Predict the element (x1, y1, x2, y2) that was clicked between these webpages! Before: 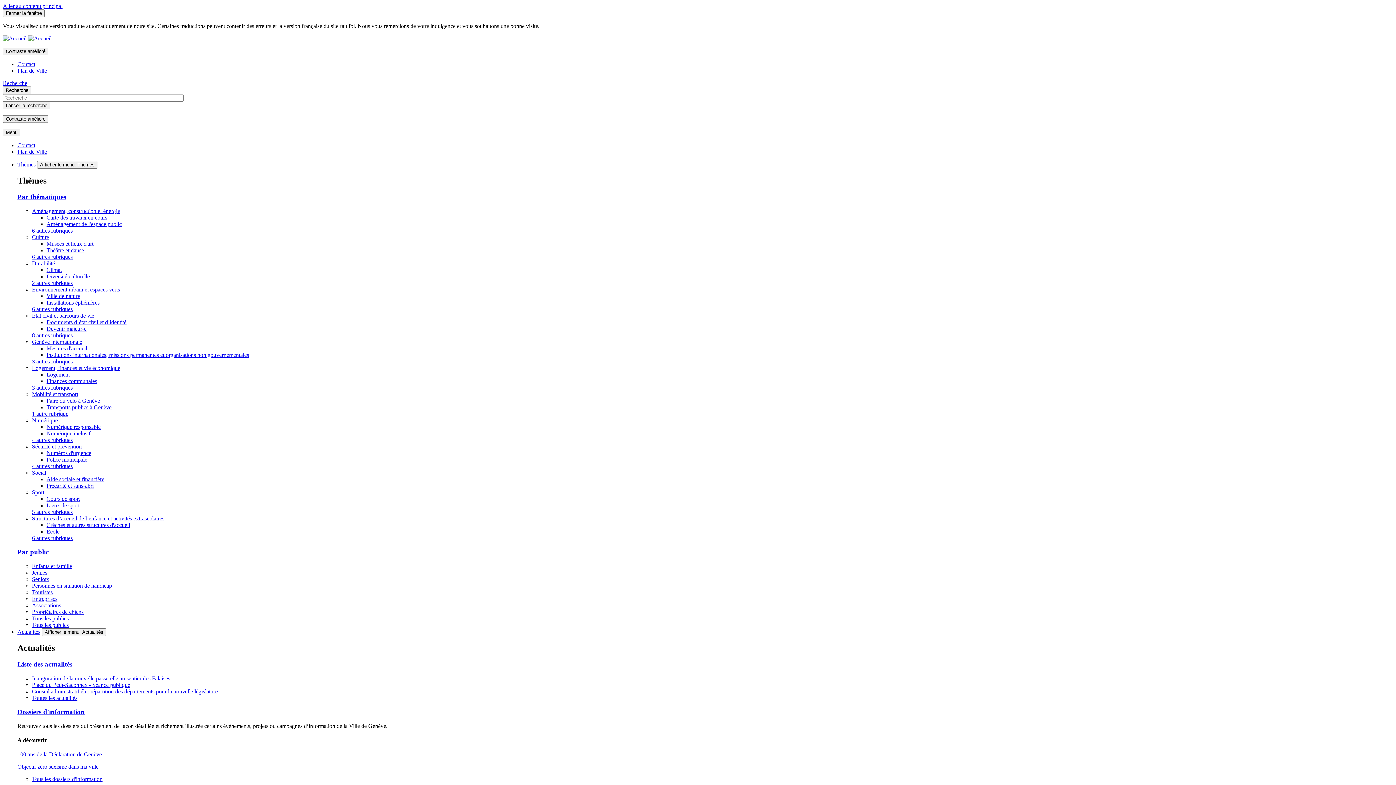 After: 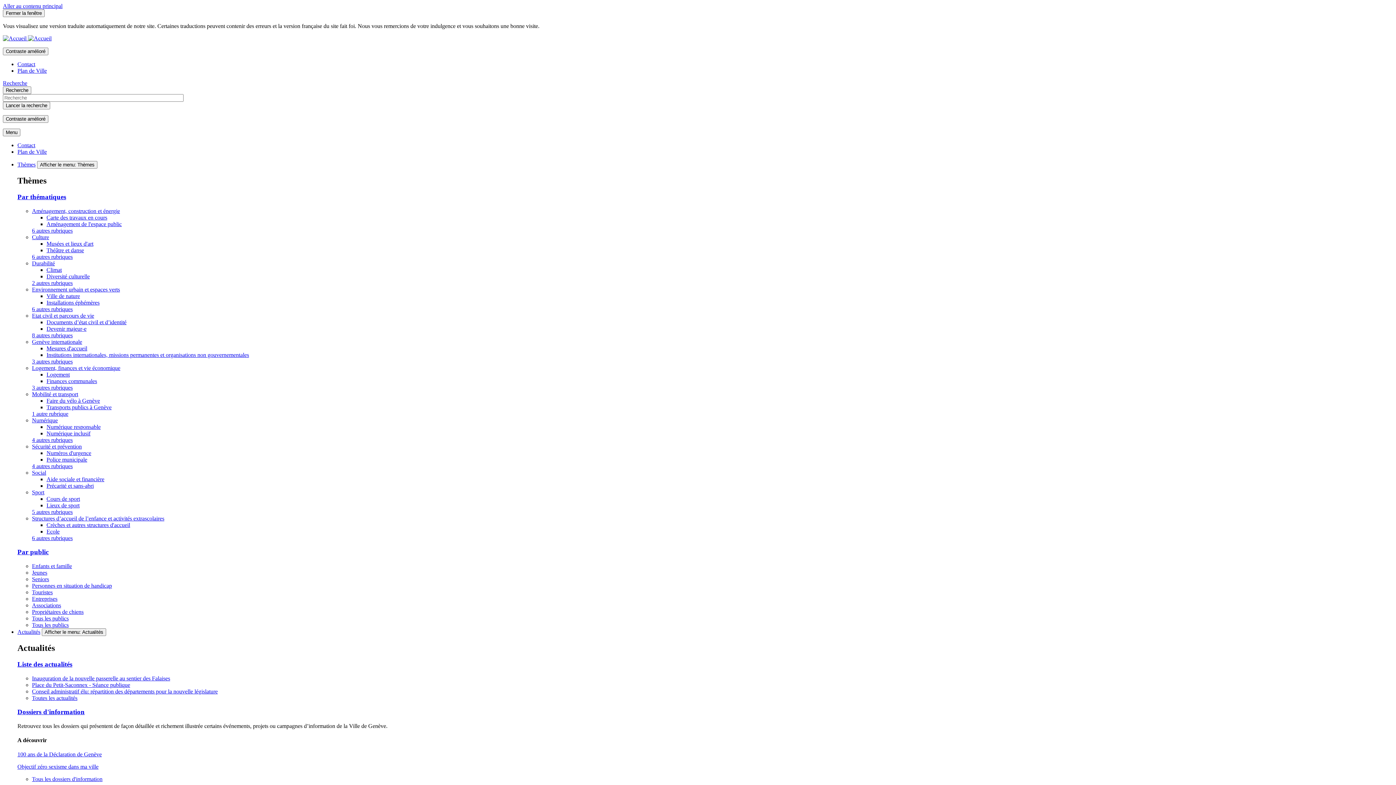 Action: bbox: (32, 417, 57, 423) label: Numérique